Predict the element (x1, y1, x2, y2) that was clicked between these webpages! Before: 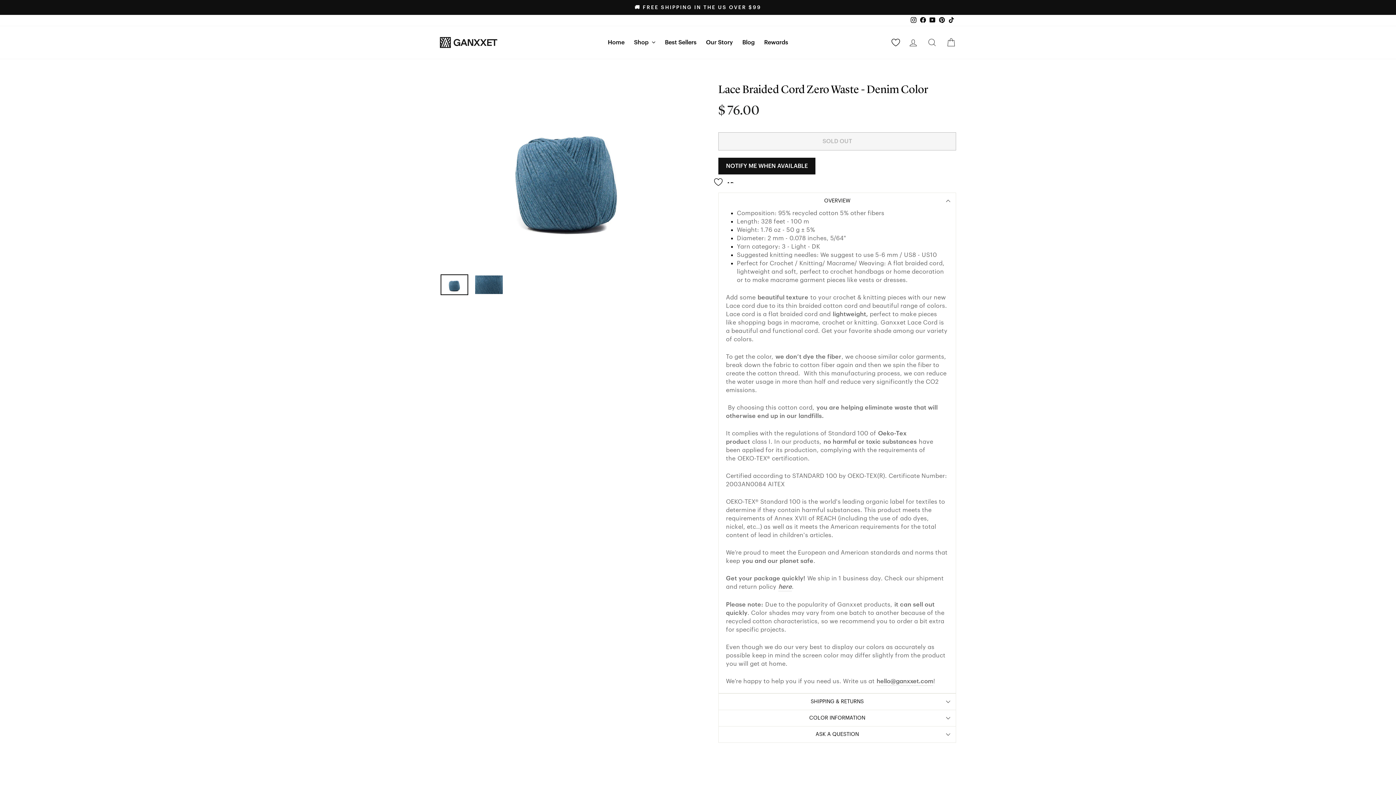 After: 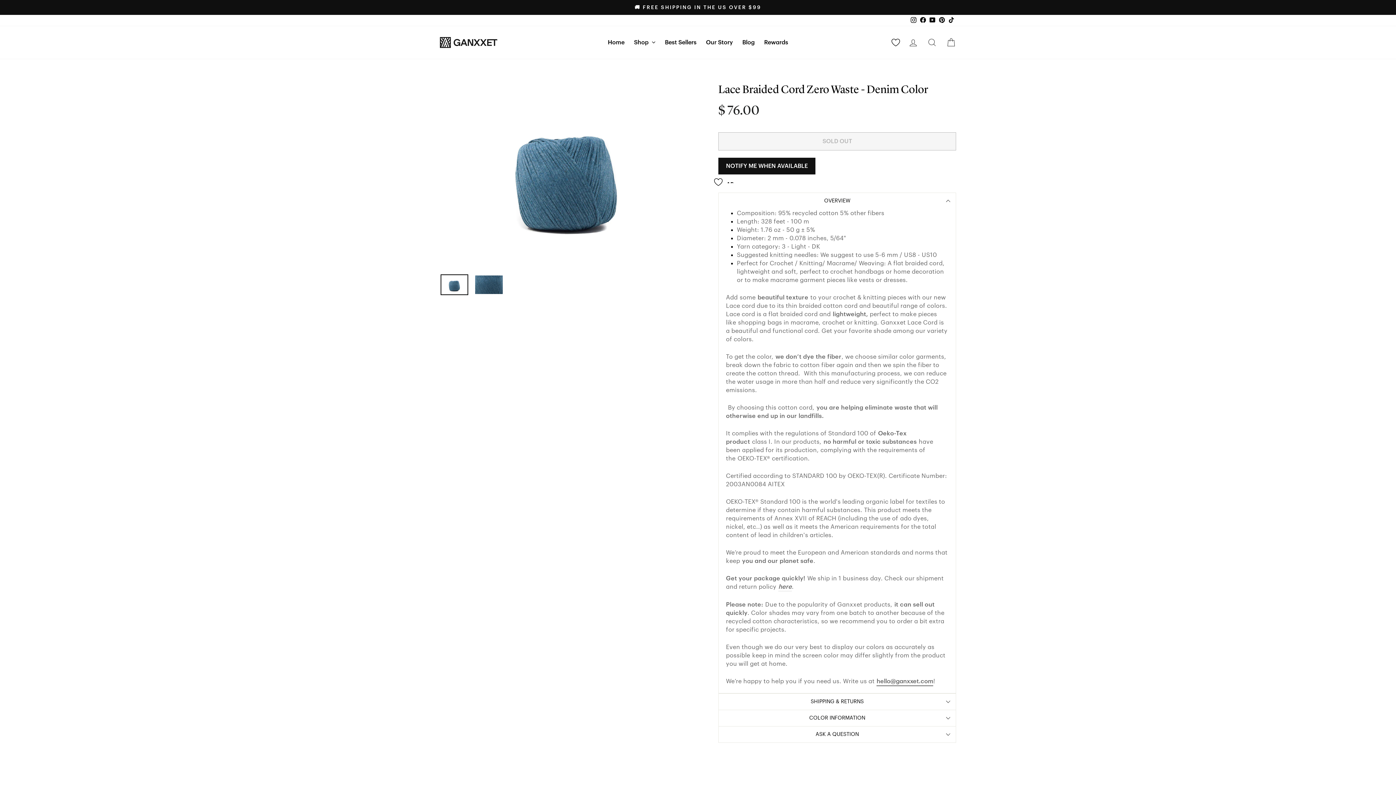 Action: bbox: (876, 677, 933, 686) label: hello@ganxxet.com